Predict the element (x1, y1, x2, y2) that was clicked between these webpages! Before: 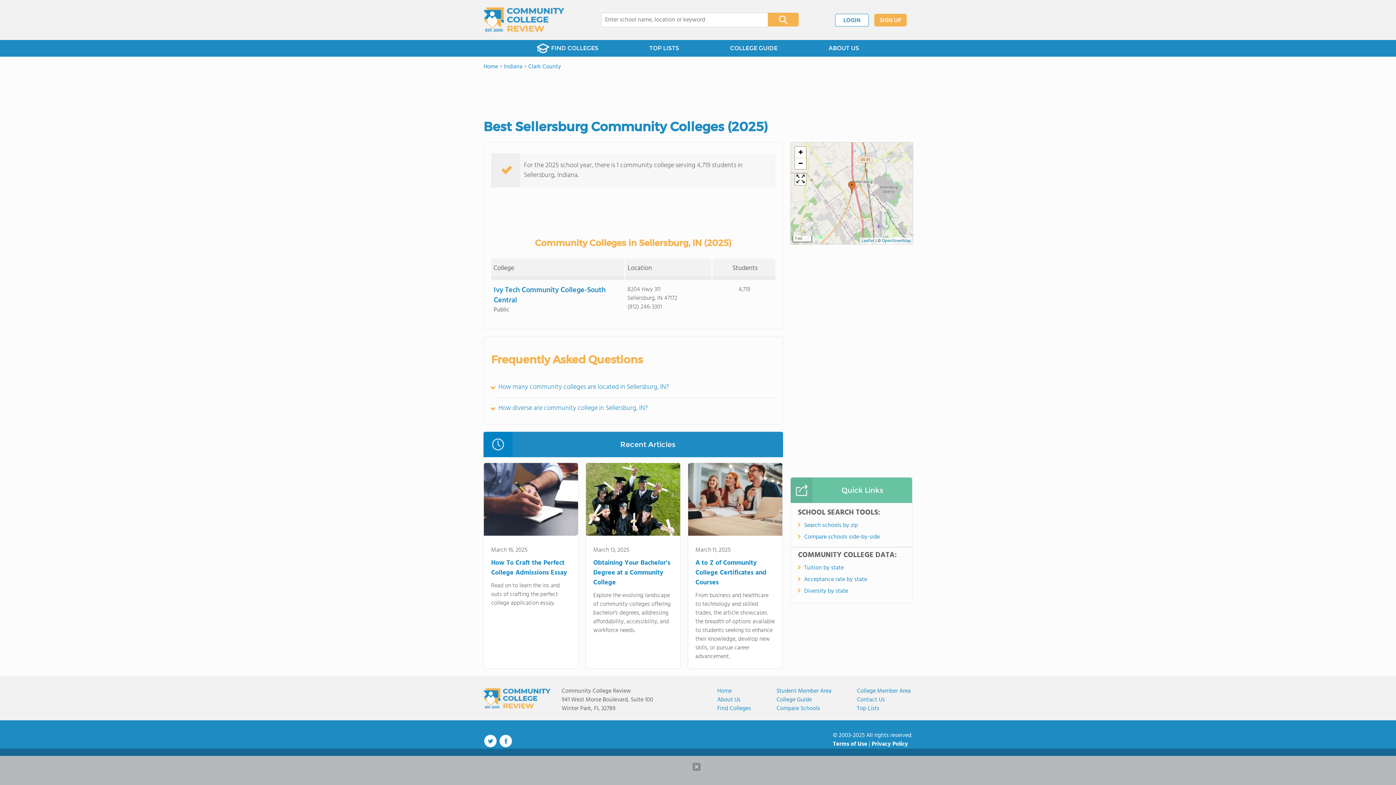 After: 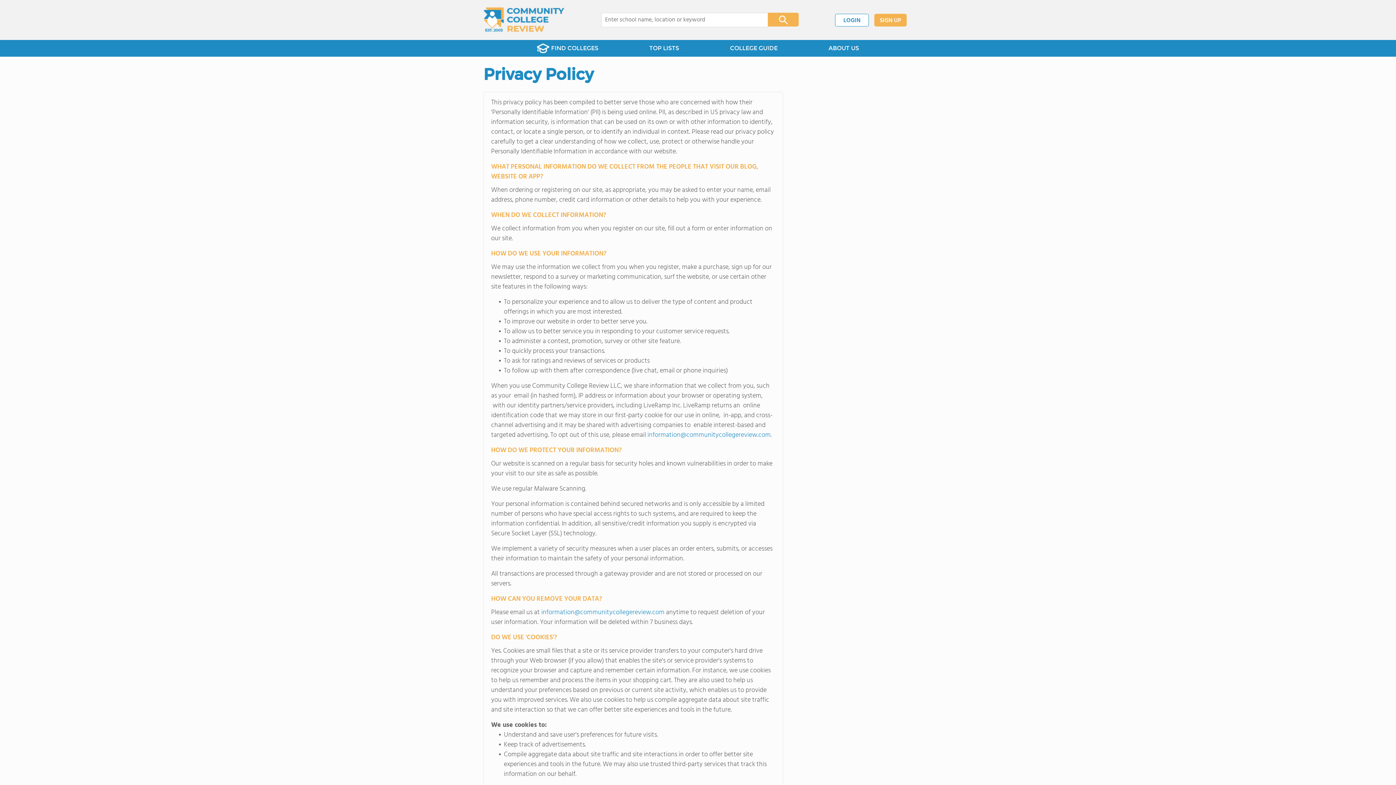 Action: bbox: (872, 740, 908, 749) label: Privacy Policy